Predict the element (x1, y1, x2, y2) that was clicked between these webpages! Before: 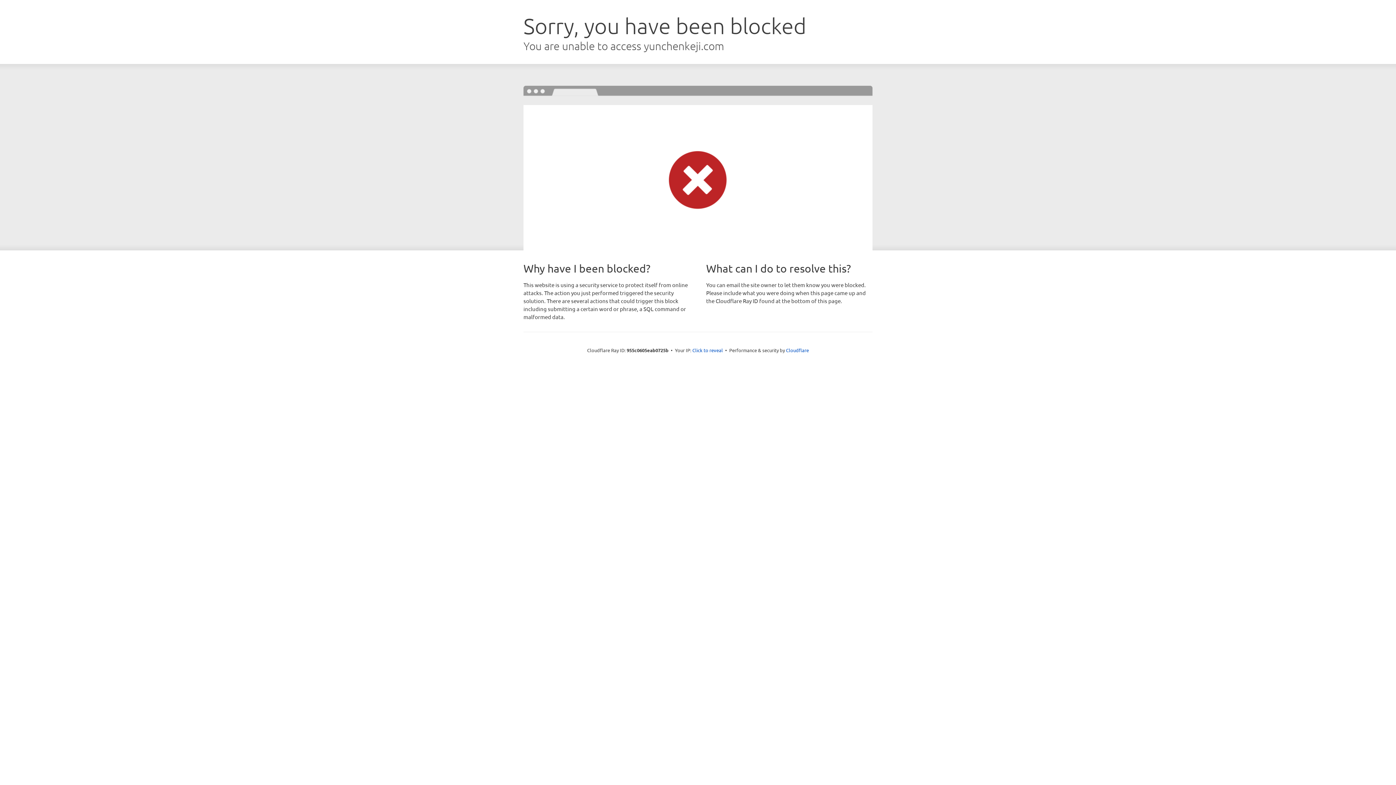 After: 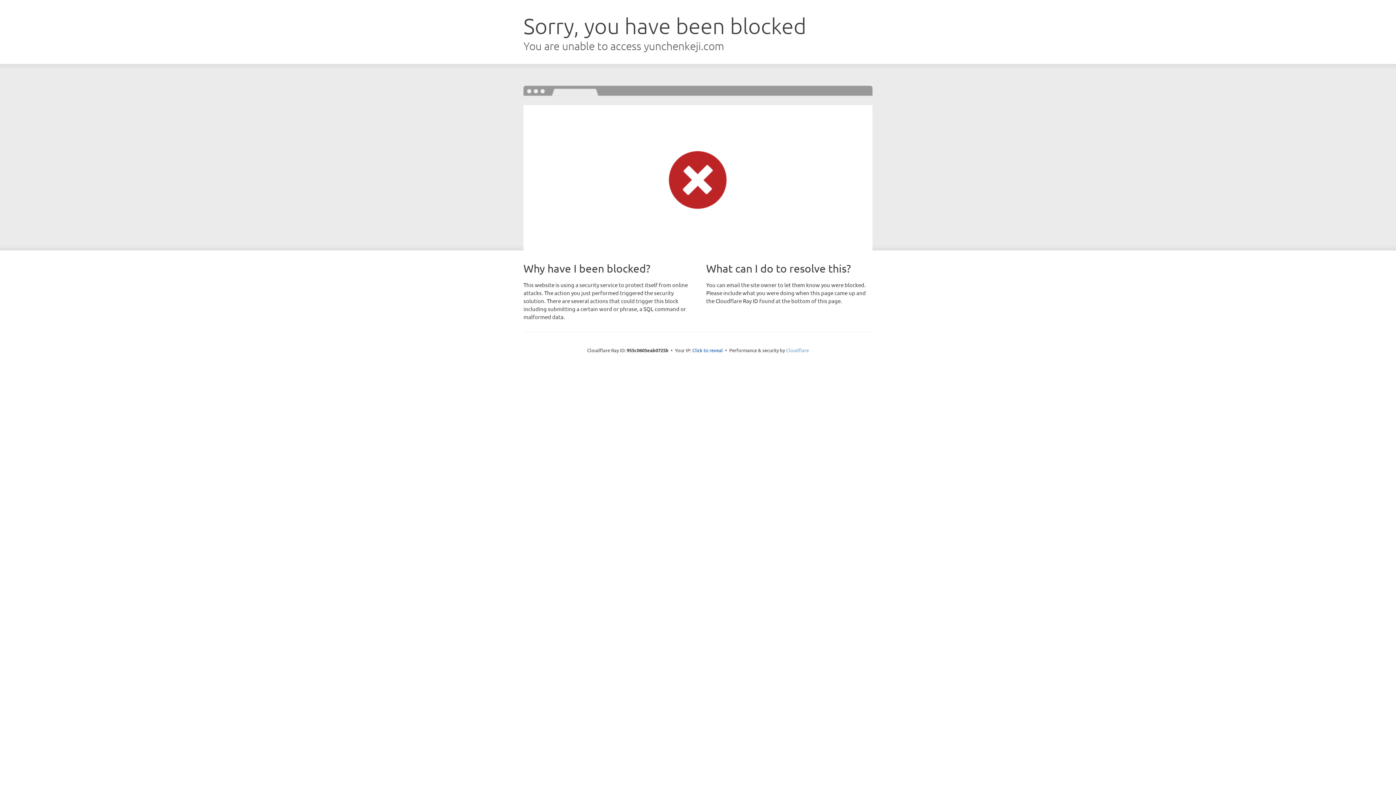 Action: bbox: (786, 347, 809, 353) label: Cloudflare